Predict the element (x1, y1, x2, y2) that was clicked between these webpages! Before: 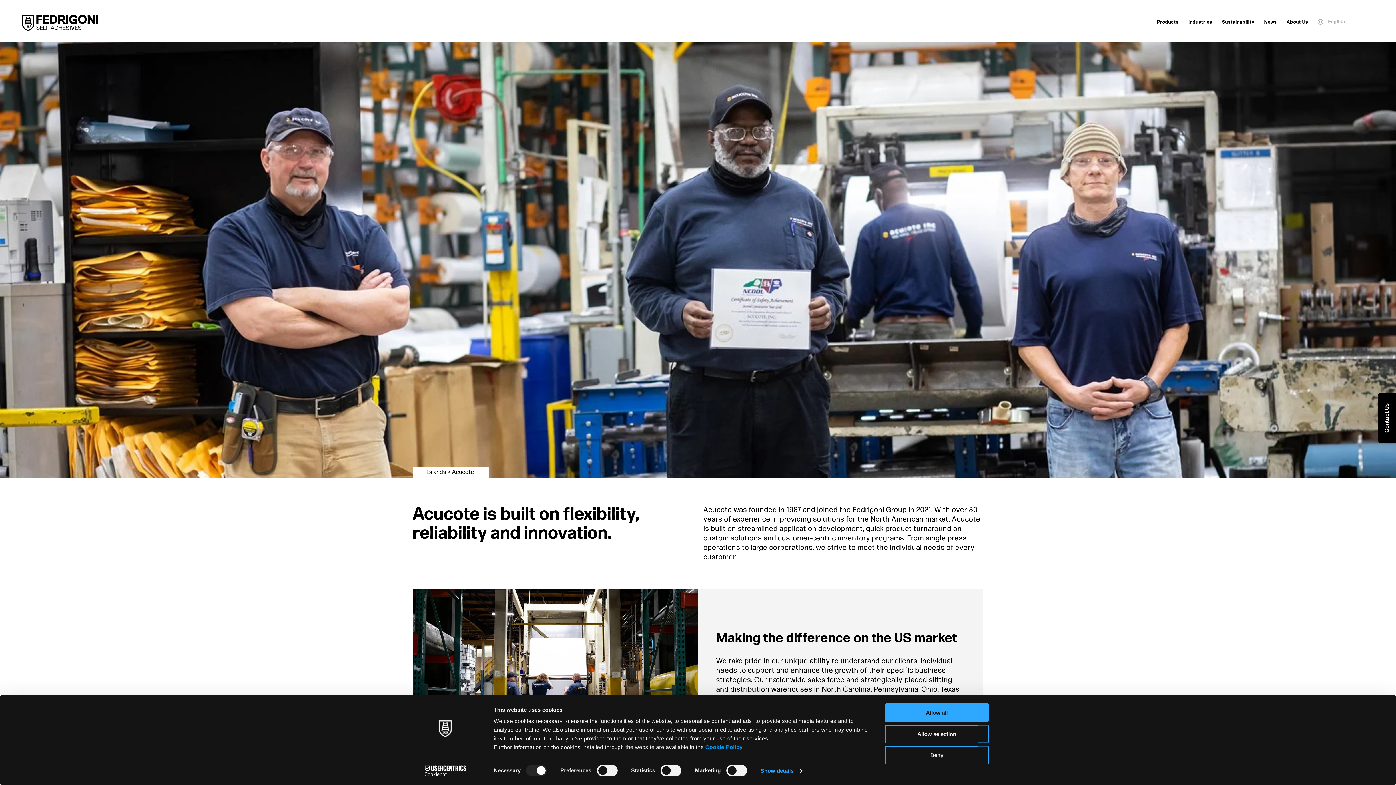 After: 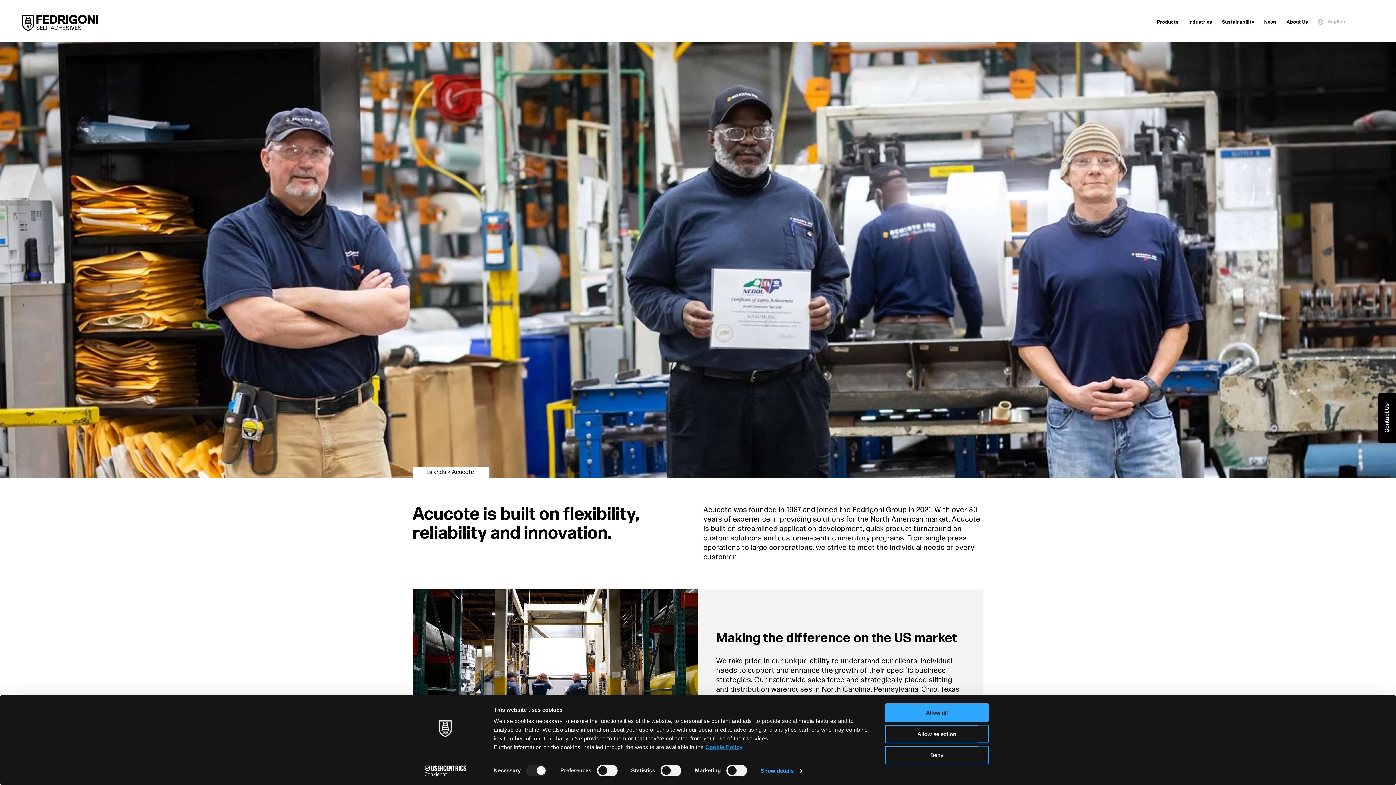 Action: bbox: (705, 744, 742, 750) label: Cookie Policy